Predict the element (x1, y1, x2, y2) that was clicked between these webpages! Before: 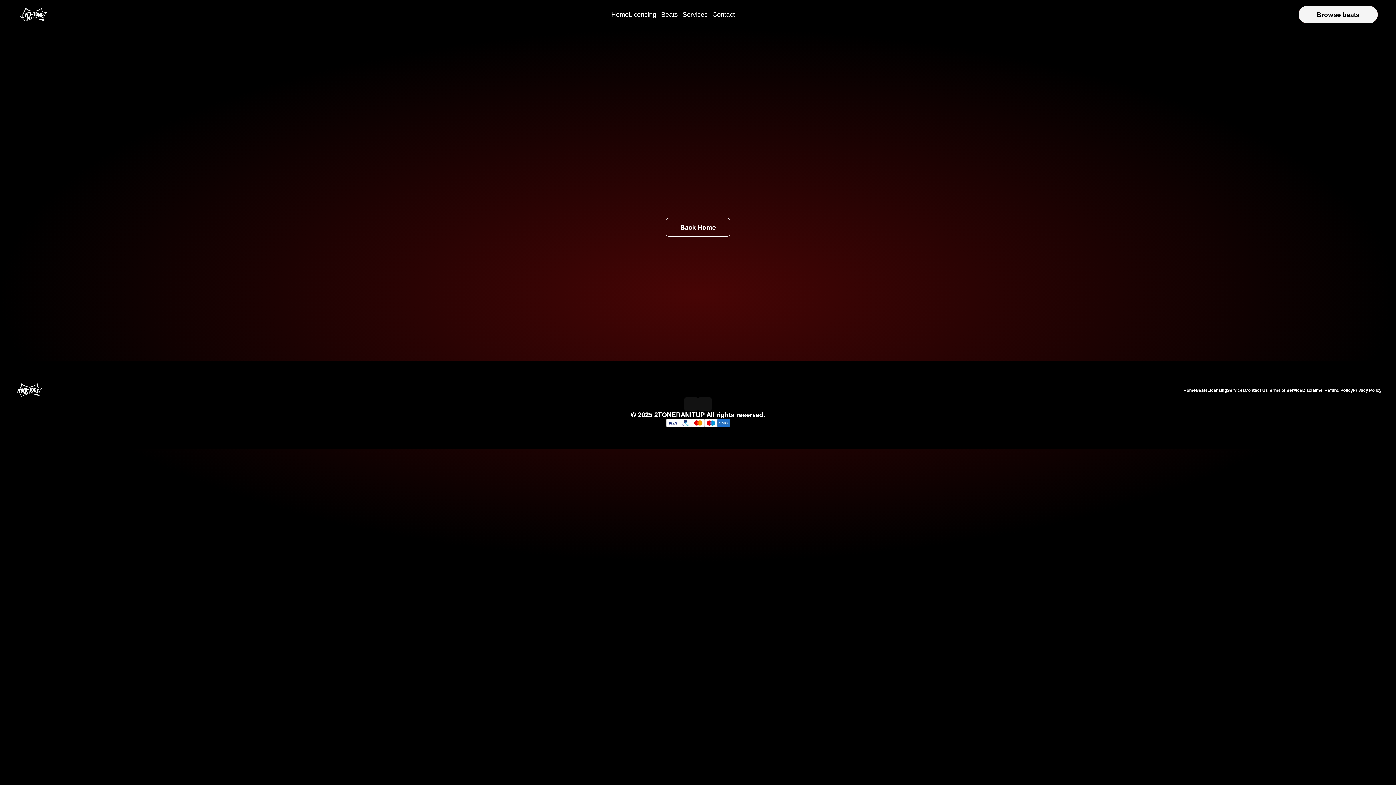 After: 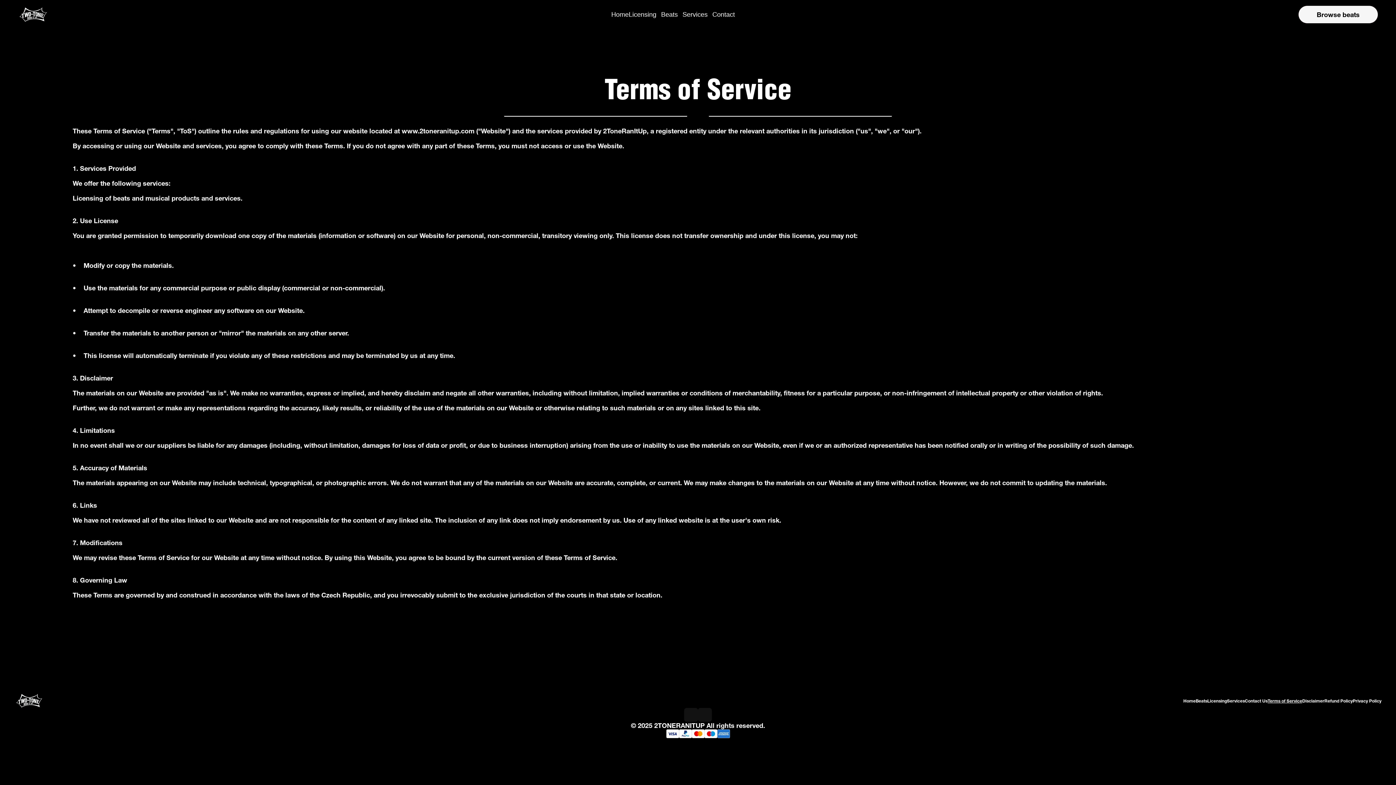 Action: label: Terms of Service bbox: (1268, 387, 1302, 392)